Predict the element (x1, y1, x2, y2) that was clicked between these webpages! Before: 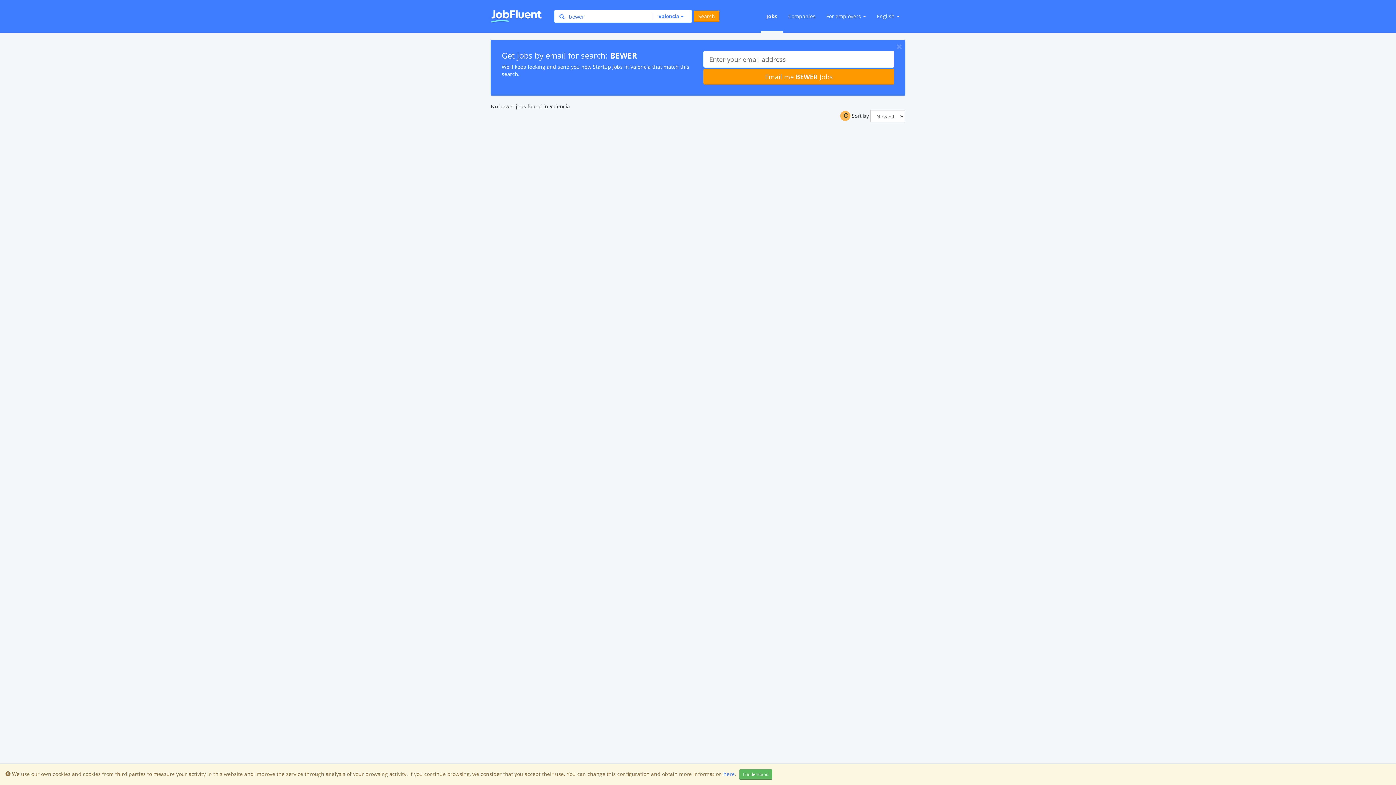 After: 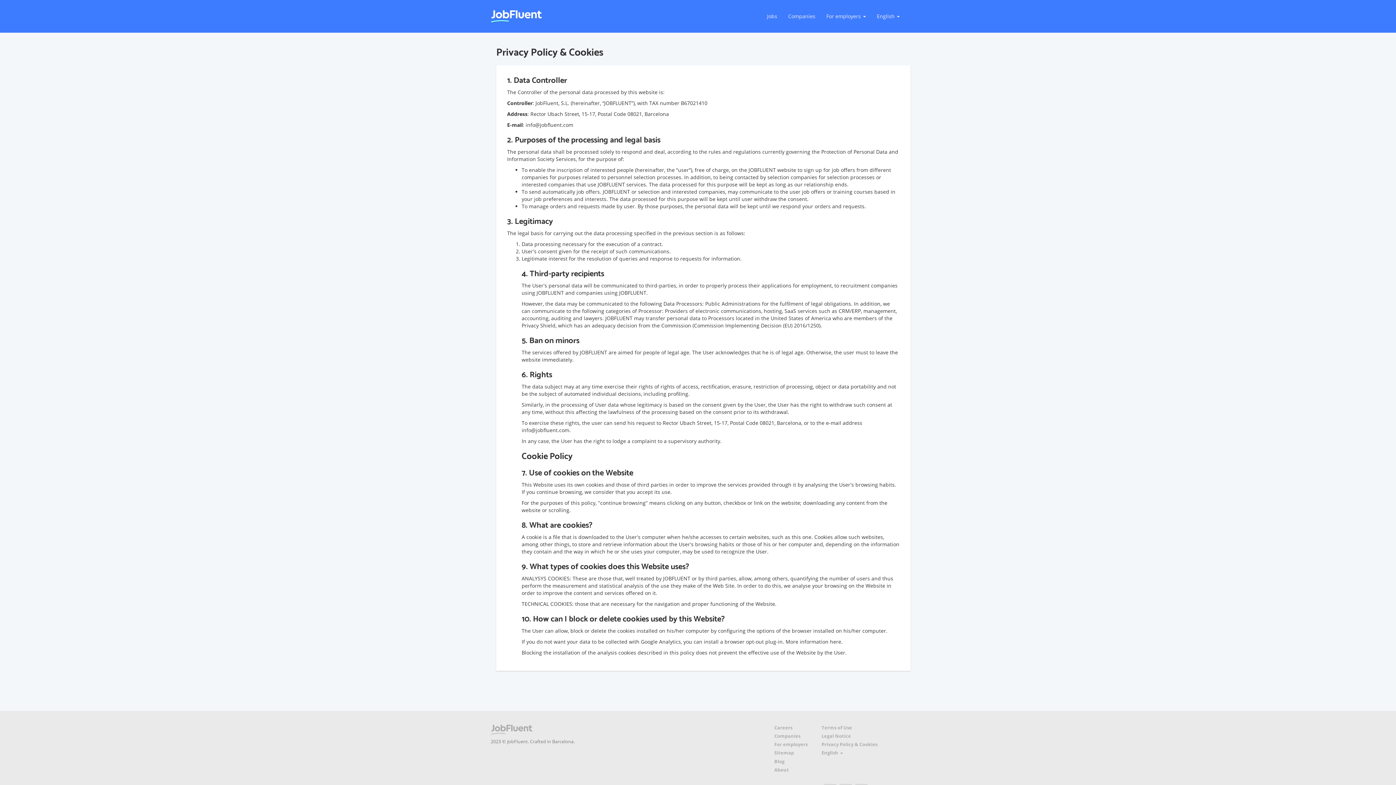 Action: bbox: (723, 770, 734, 777) label: here